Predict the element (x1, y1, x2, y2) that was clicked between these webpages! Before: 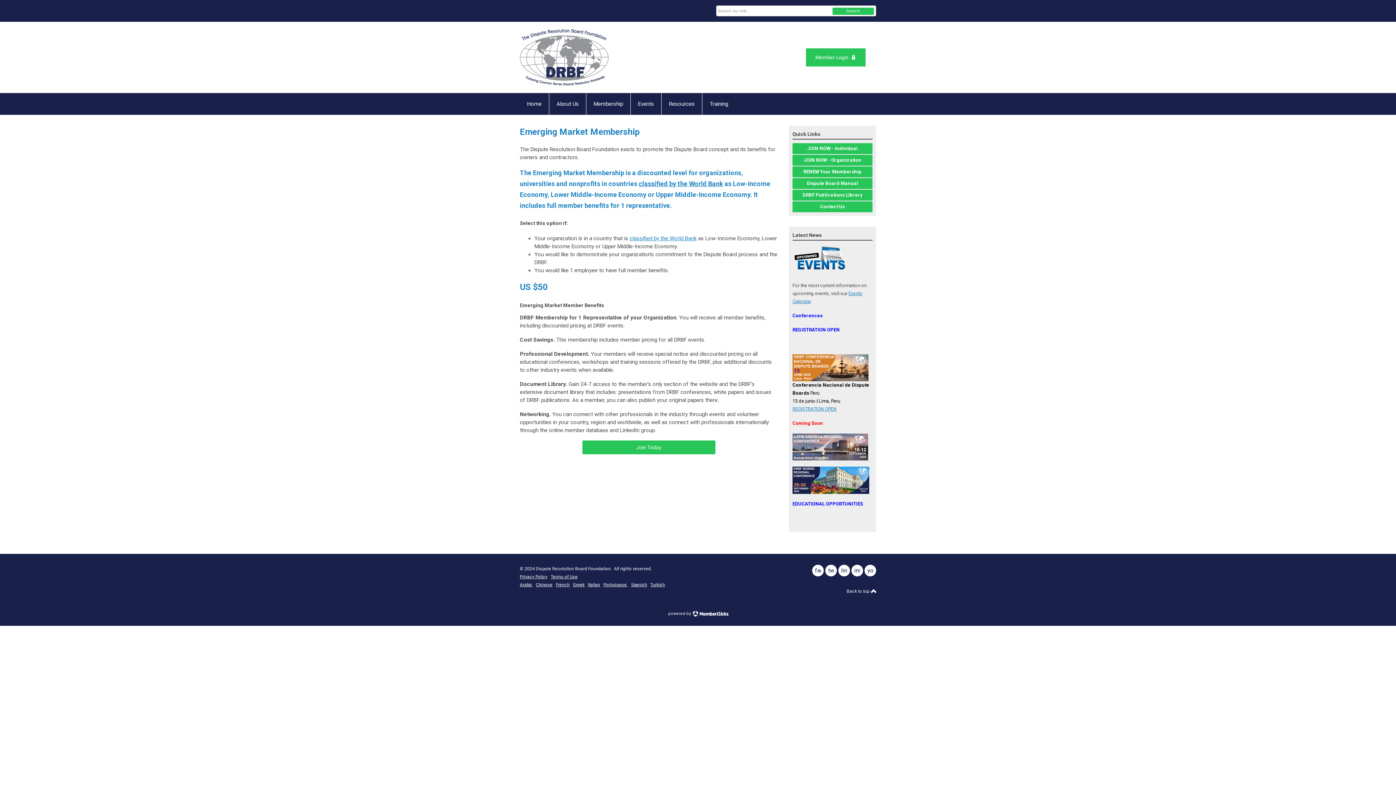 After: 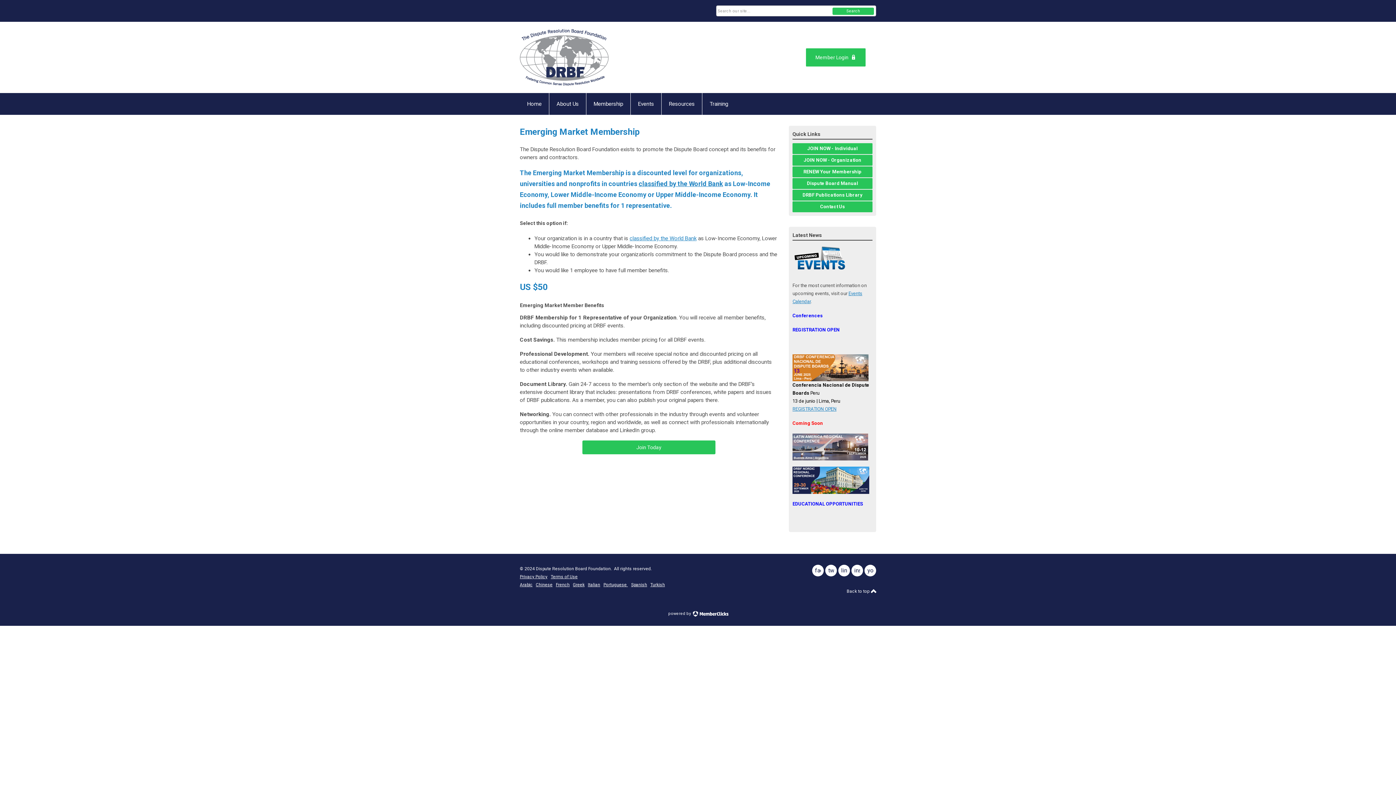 Action: label: facebook bbox: (812, 565, 824, 576)